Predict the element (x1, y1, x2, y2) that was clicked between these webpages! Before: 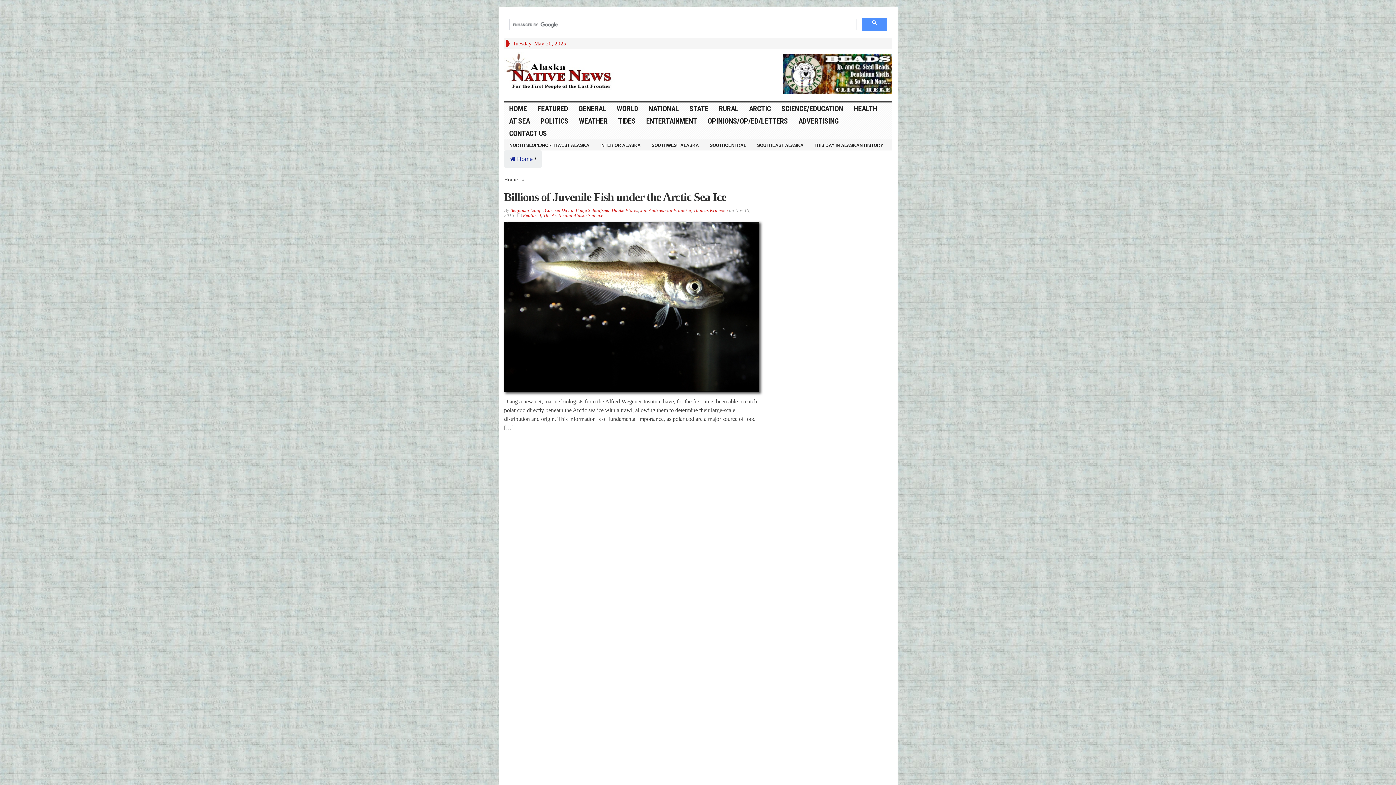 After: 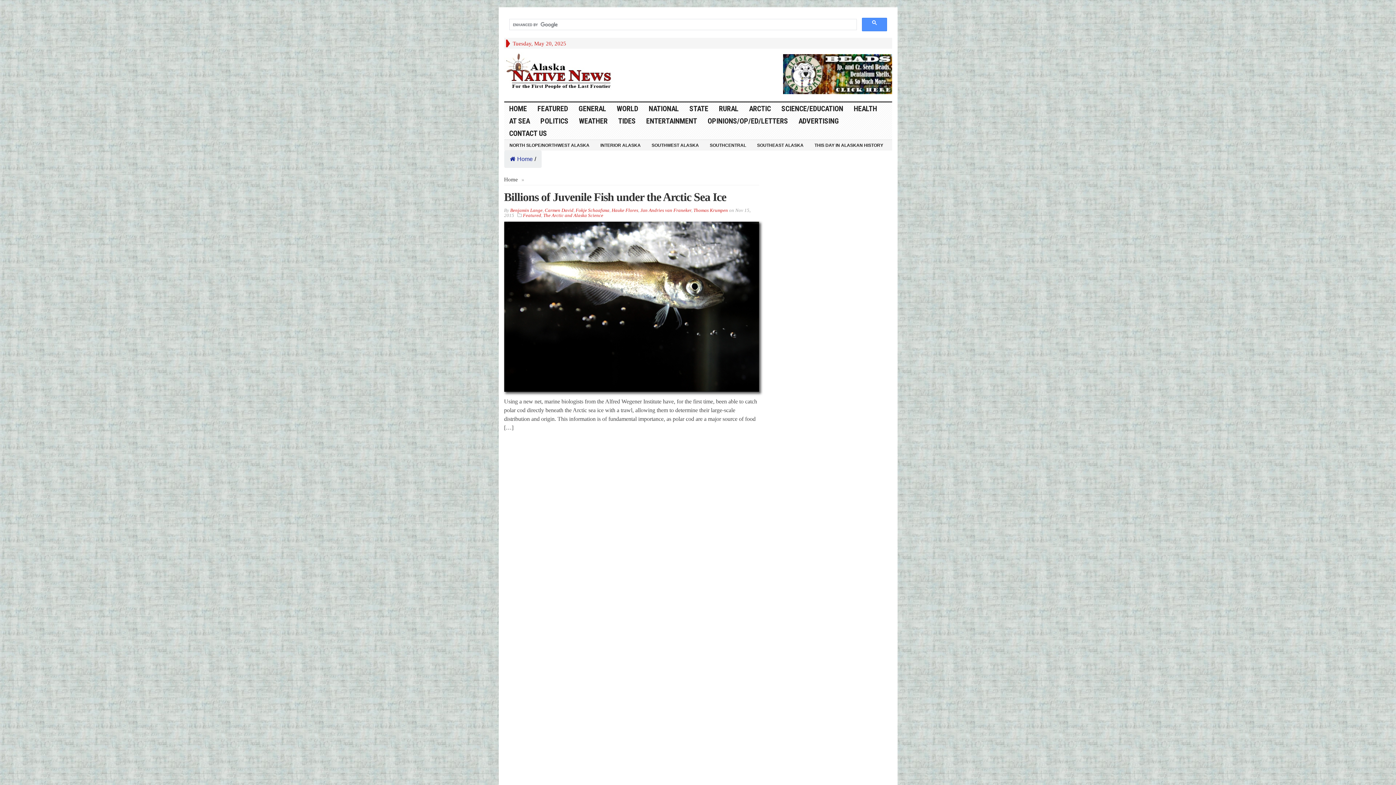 Action: bbox: (640, 207, 691, 213) label: Jan Andries van Franeker